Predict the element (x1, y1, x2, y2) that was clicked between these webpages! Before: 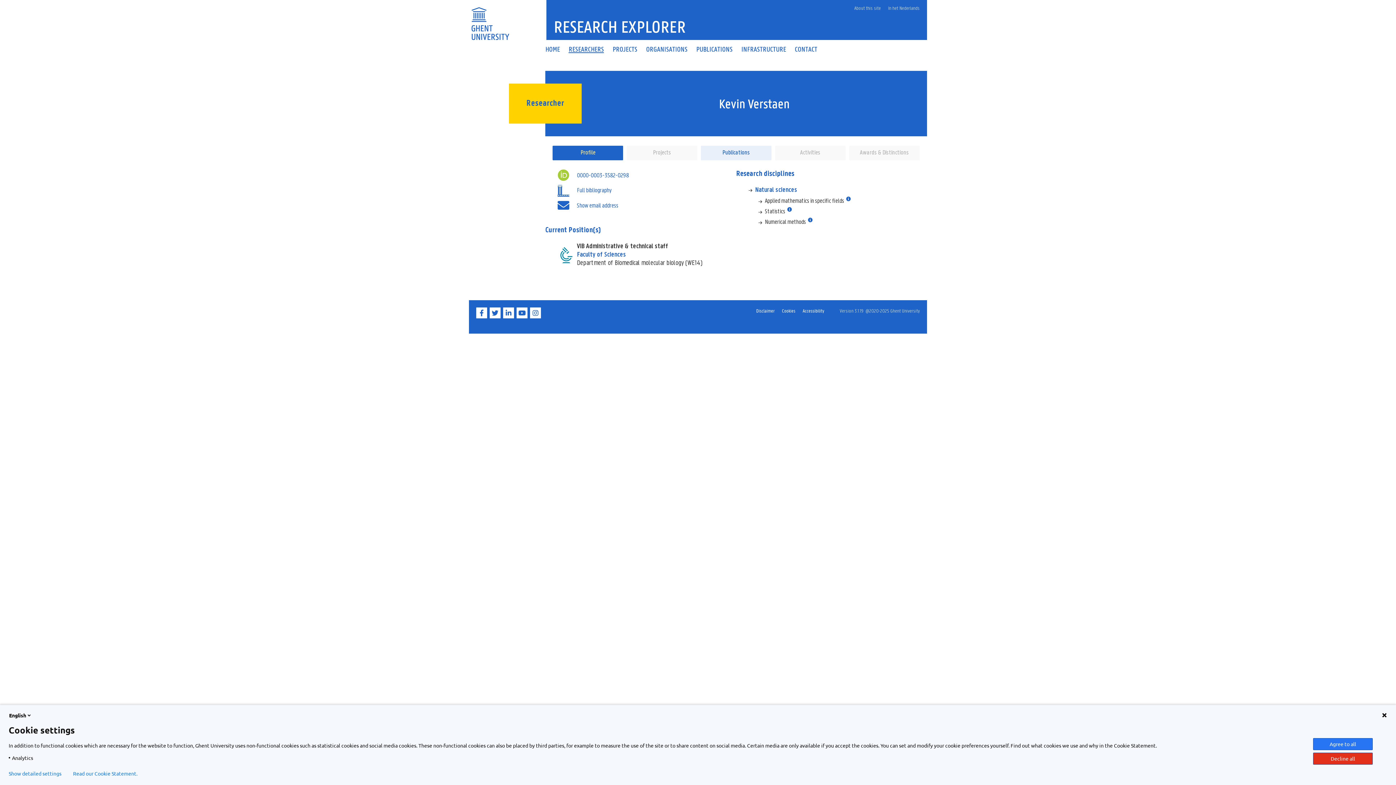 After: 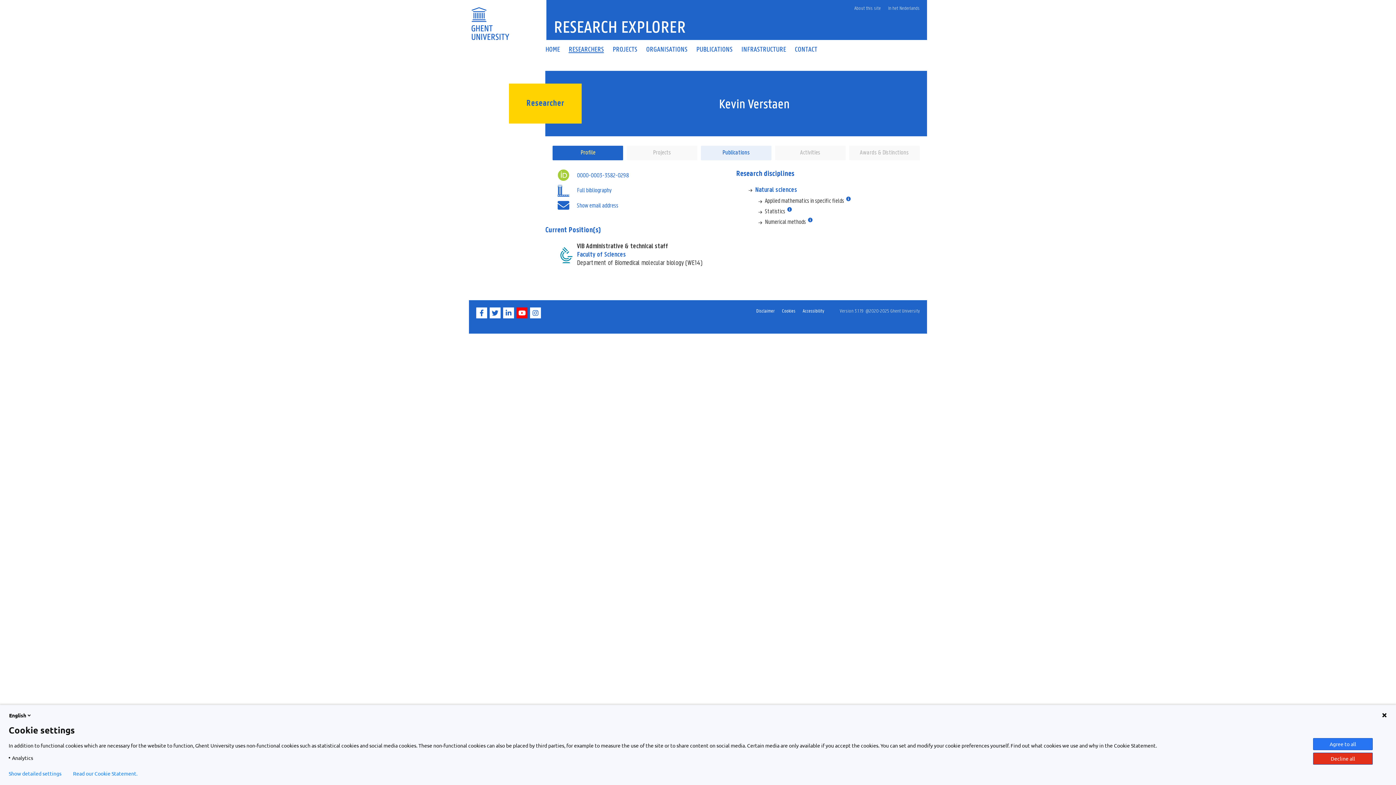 Action: label: YouTube bbox: (516, 313, 529, 319)